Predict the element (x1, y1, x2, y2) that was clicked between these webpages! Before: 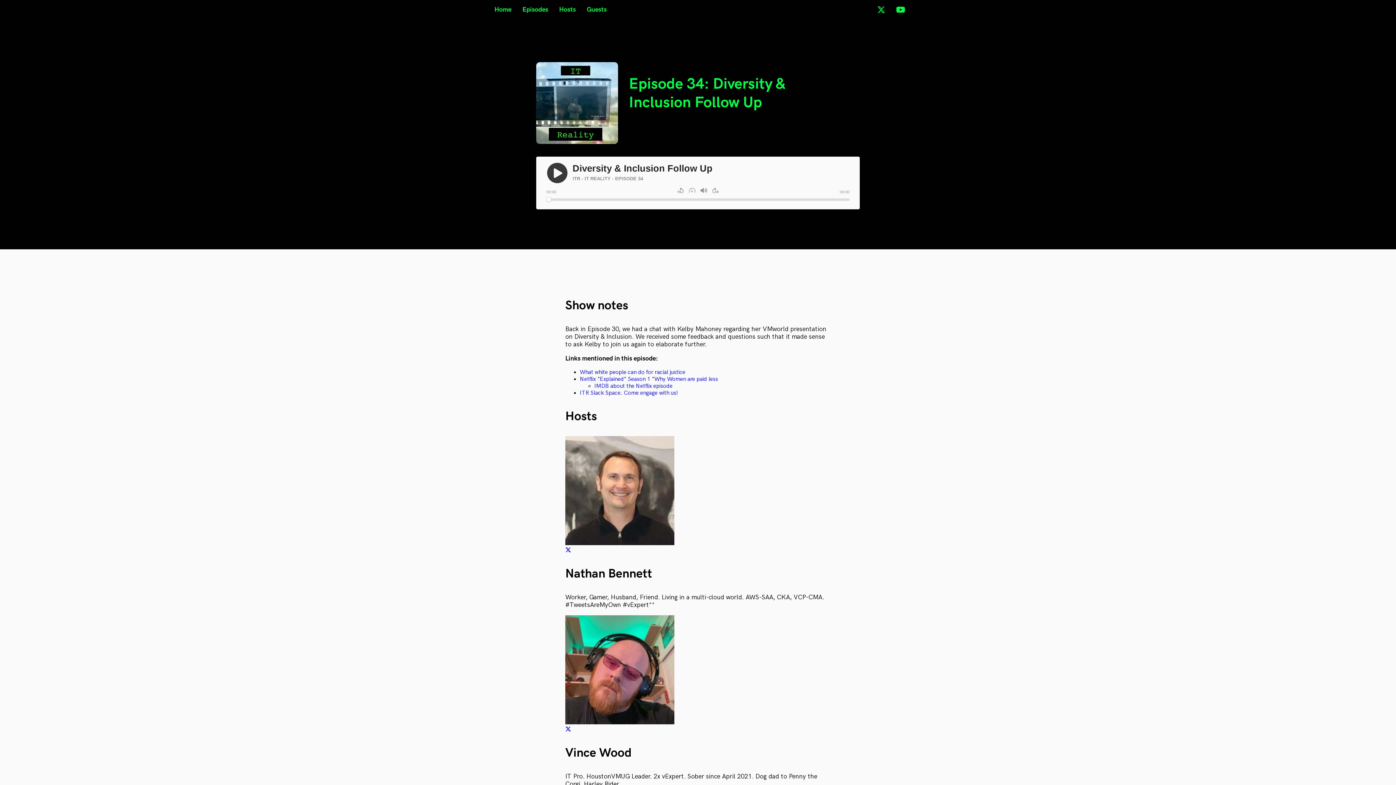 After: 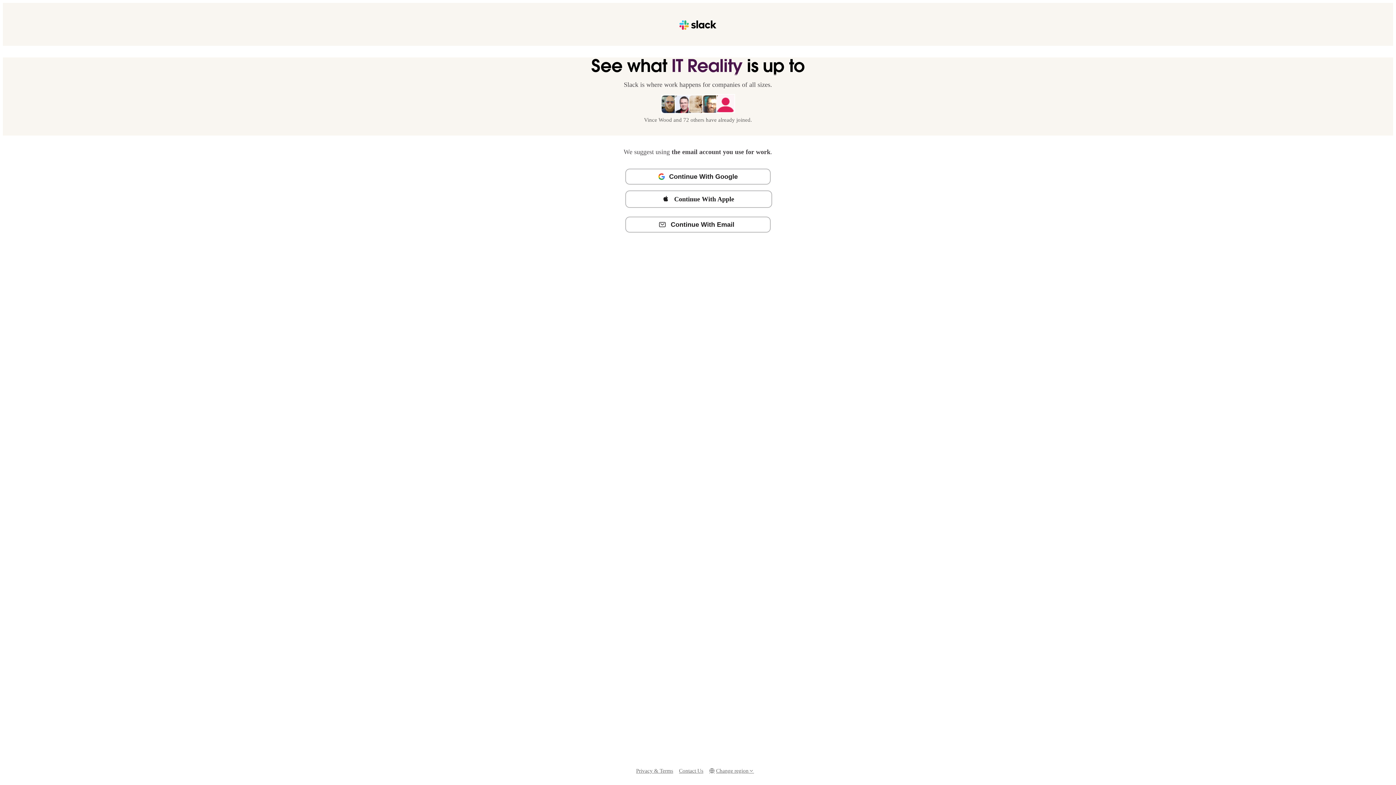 Action: bbox: (580, 389, 678, 396) label: ITR Slack Space. Come engage with us!